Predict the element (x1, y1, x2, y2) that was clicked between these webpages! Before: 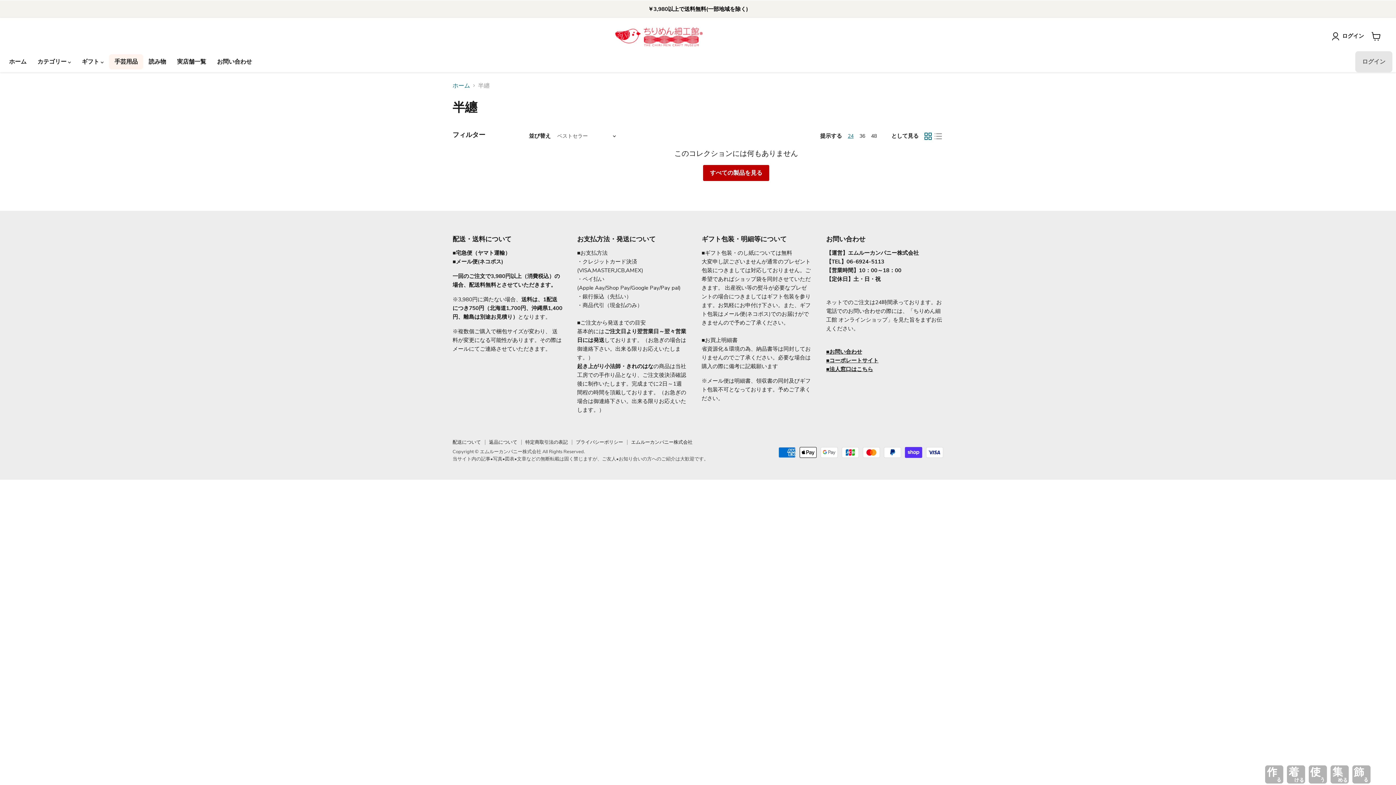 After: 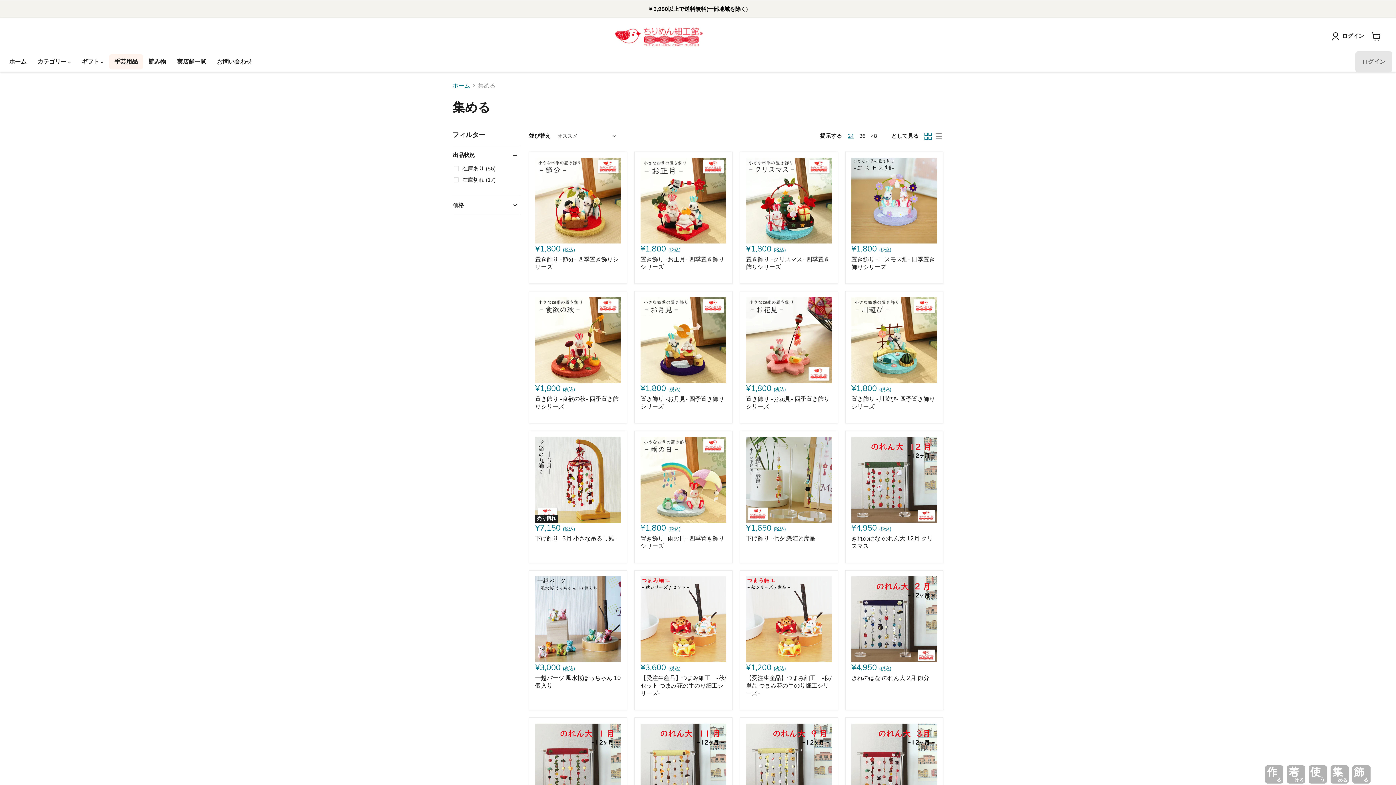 Action: bbox: (1330, 778, 1349, 786)